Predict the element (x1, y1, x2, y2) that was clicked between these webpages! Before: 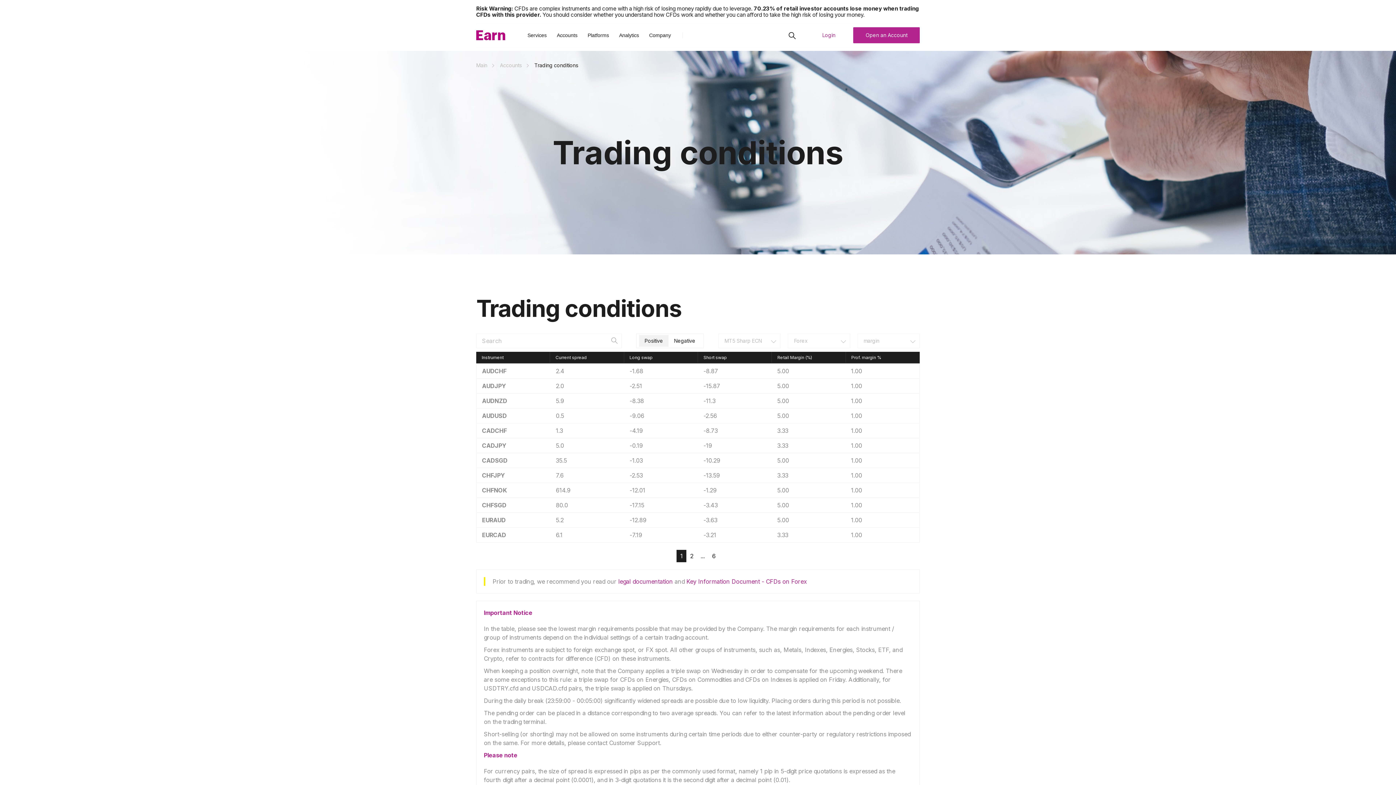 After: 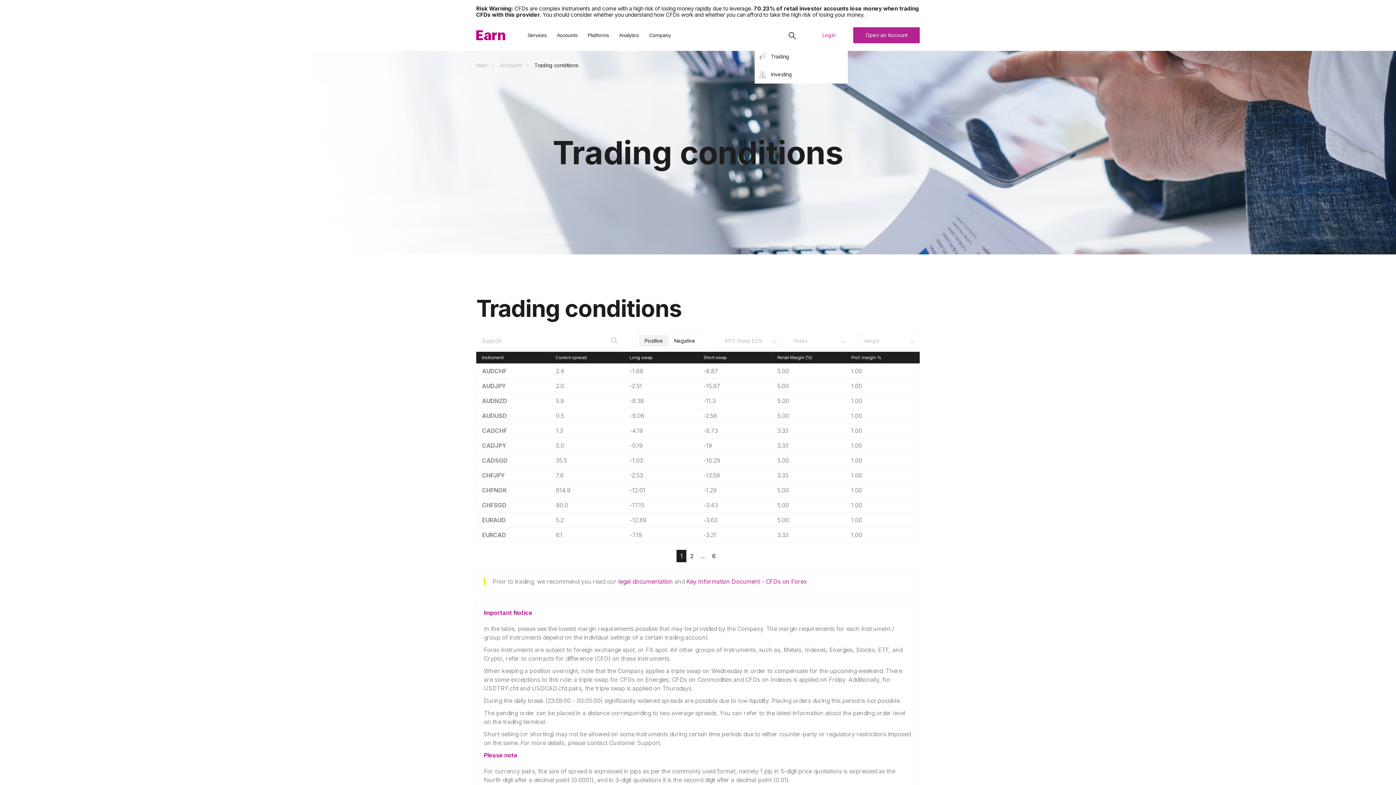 Action: label: Login bbox: (810, 27, 848, 43)